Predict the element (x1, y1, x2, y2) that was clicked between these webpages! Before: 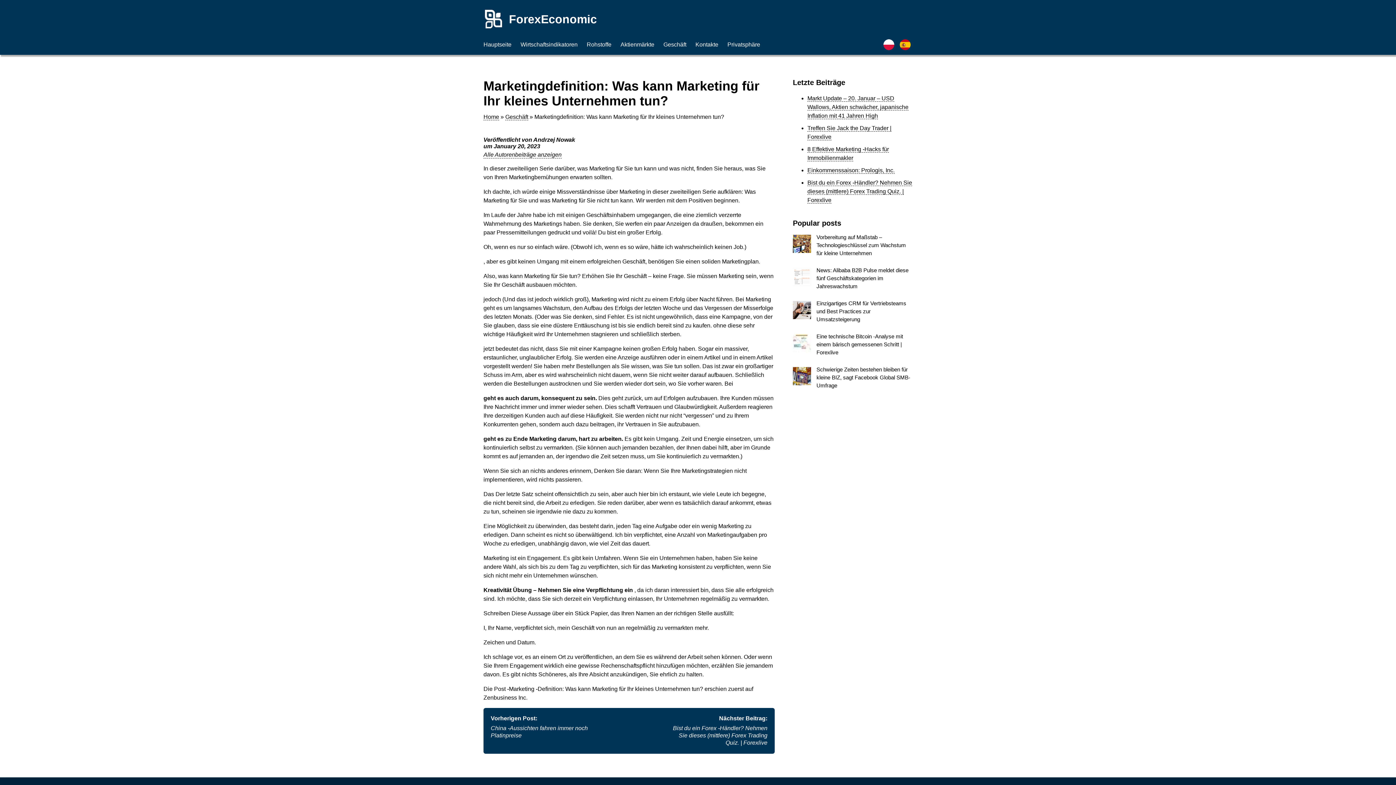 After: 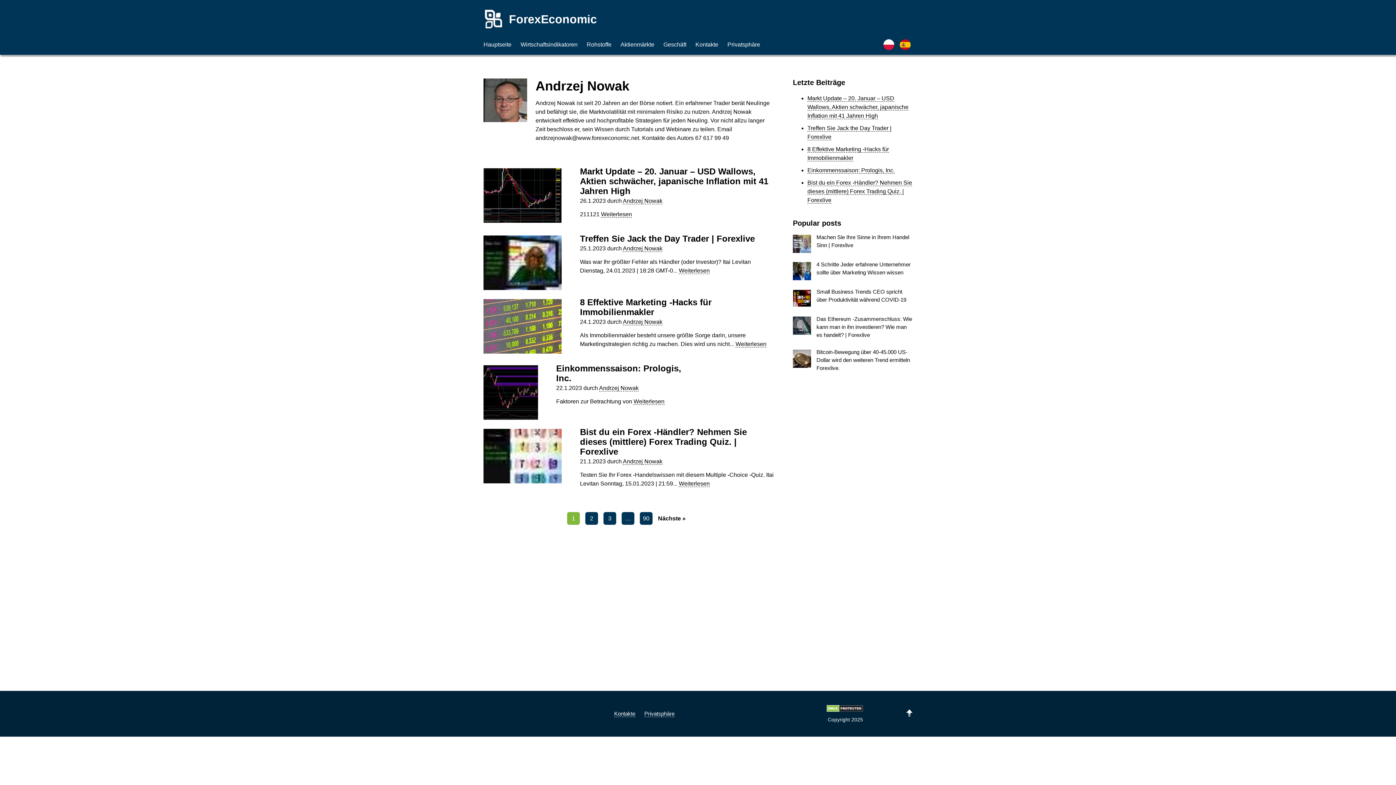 Action: label: Alle Autorenbeiträge anzeigen bbox: (483, 151, 561, 158)